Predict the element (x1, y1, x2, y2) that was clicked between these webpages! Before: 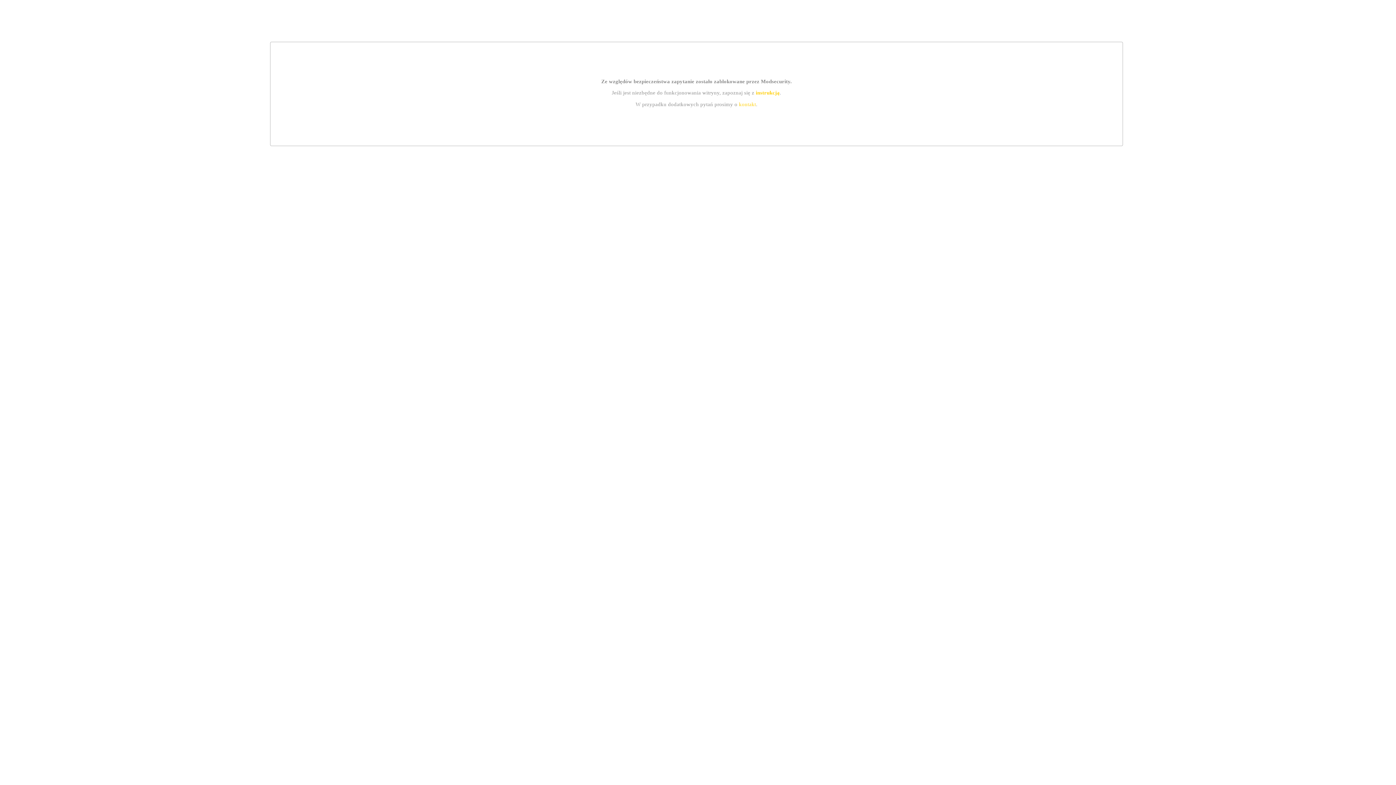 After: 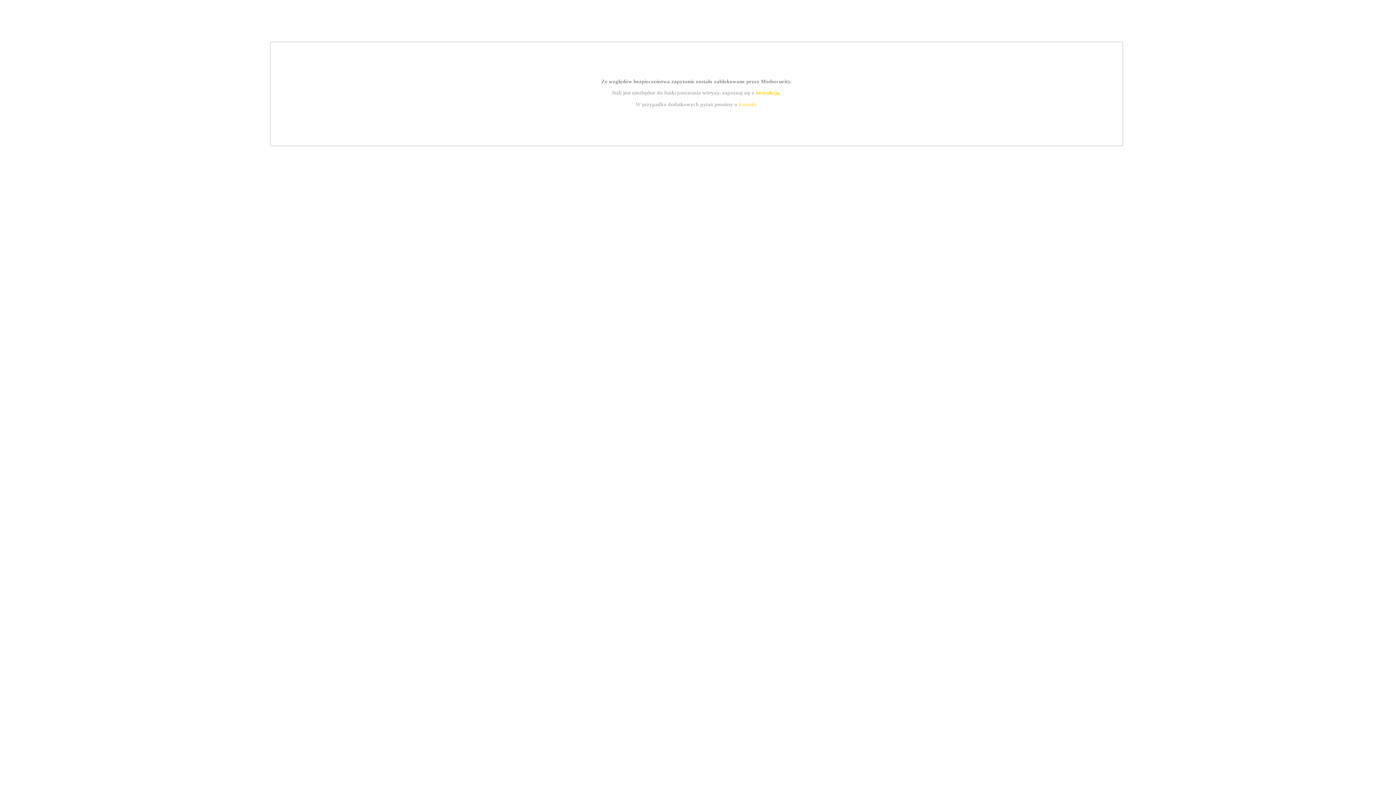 Action: bbox: (739, 101, 756, 107) label: kontakt